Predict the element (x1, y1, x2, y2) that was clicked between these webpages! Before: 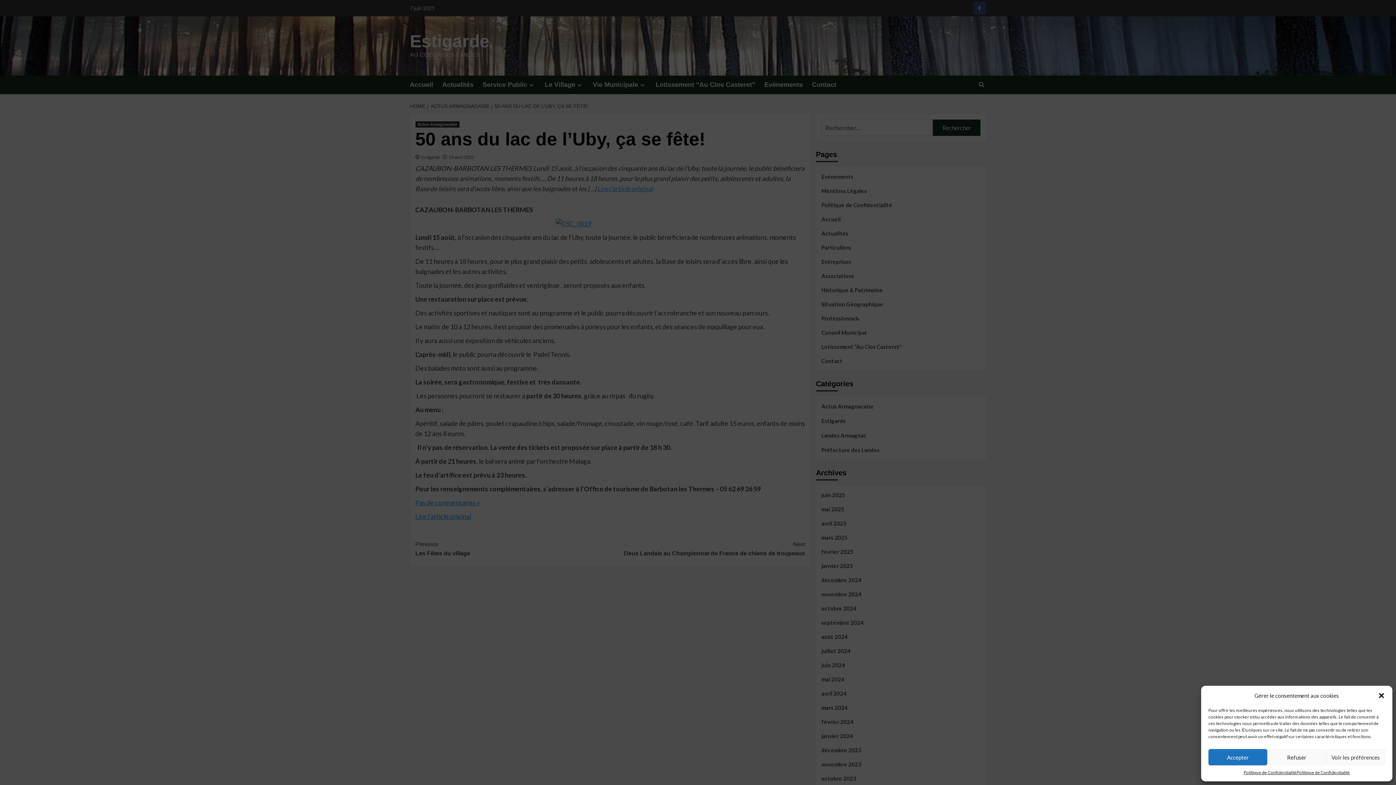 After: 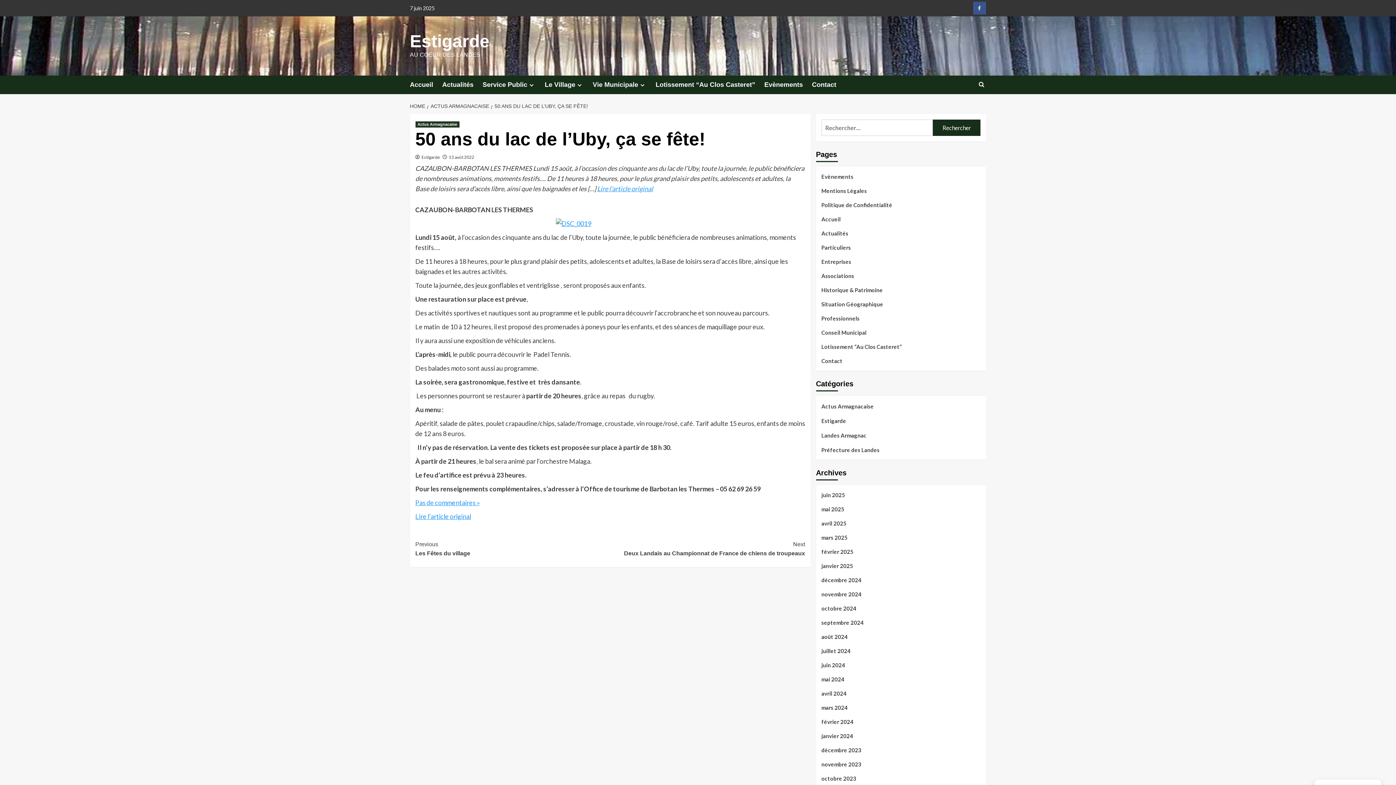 Action: label: Refuser bbox: (1267, 749, 1326, 765)